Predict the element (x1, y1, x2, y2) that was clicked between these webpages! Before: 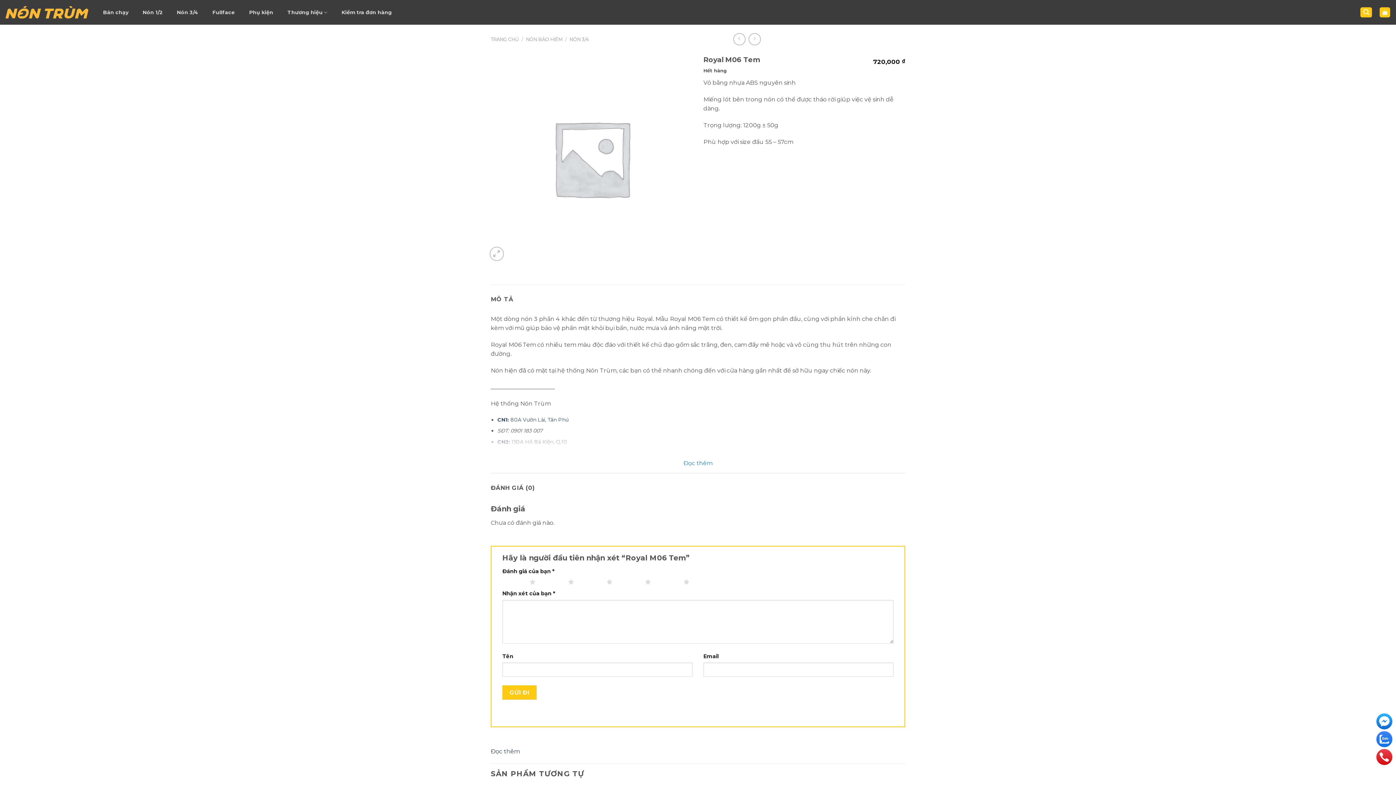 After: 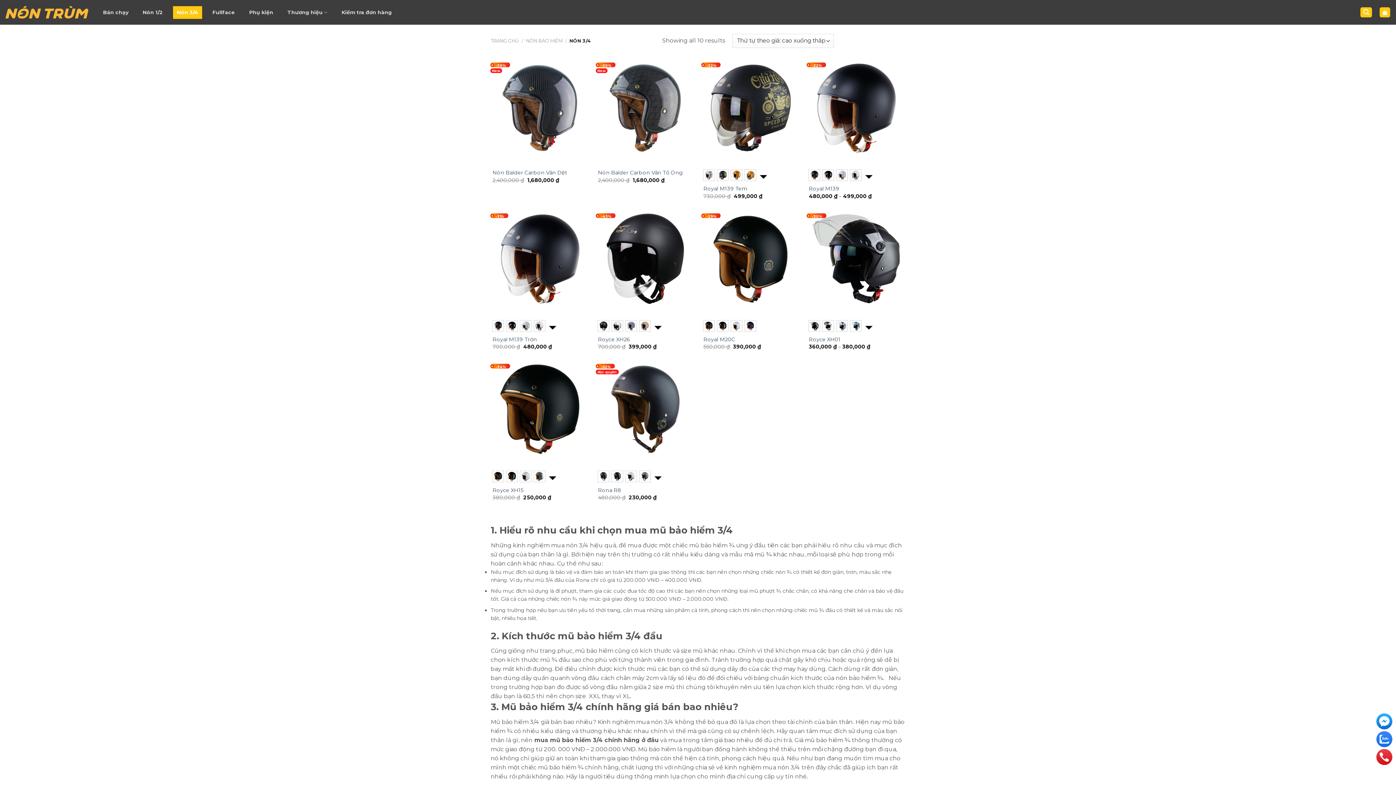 Action: label: Nón 3/4 bbox: (173, 6, 202, 18)